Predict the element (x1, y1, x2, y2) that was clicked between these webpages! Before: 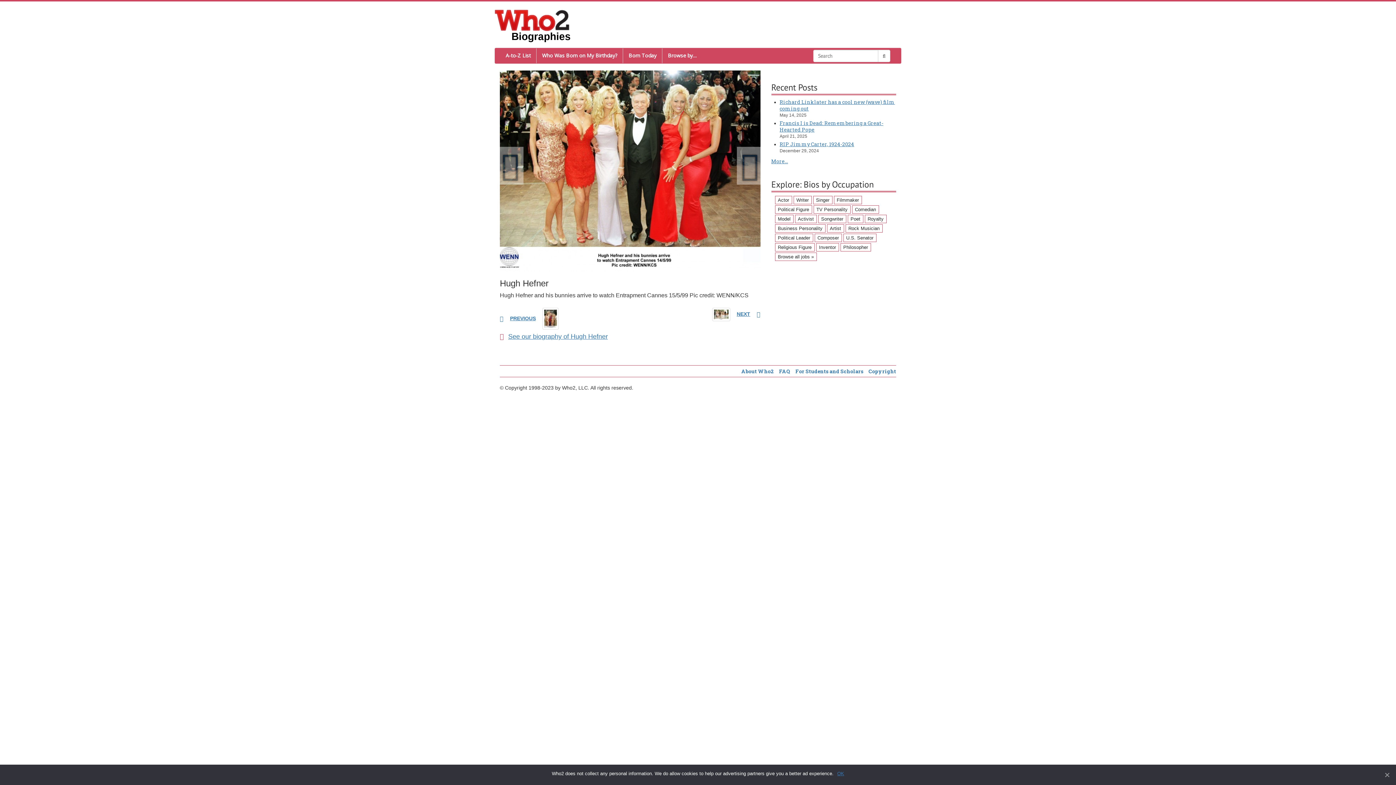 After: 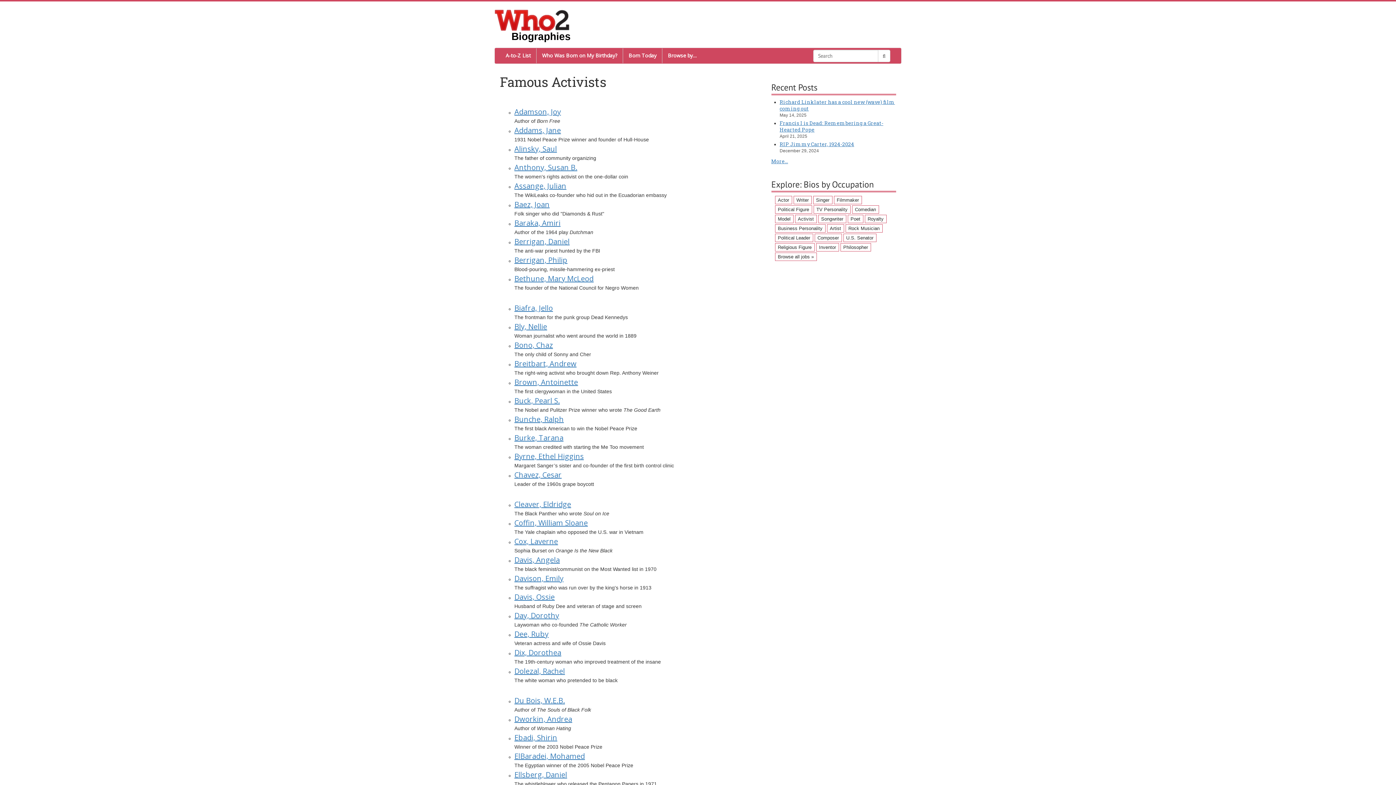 Action: label: Activist (112 items) bbox: (795, 214, 816, 223)